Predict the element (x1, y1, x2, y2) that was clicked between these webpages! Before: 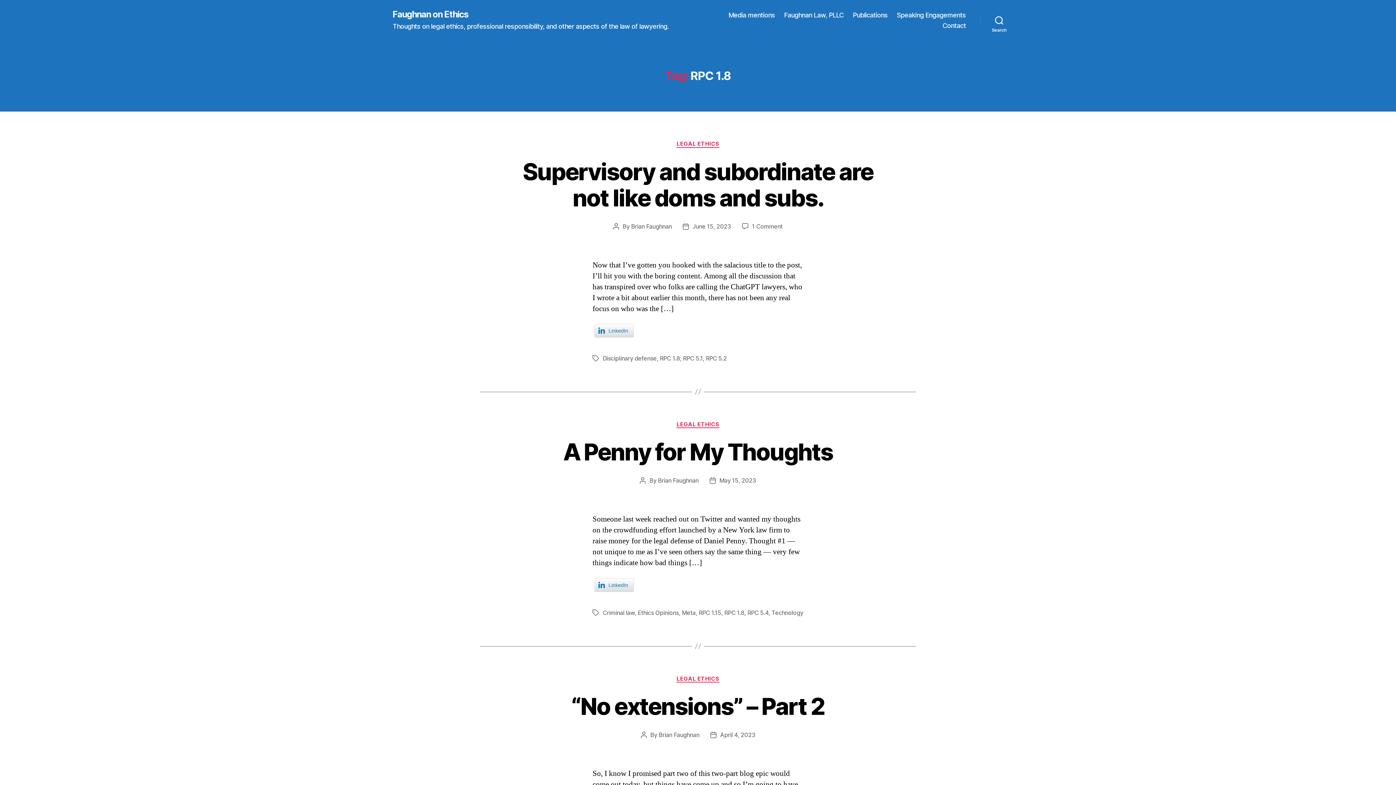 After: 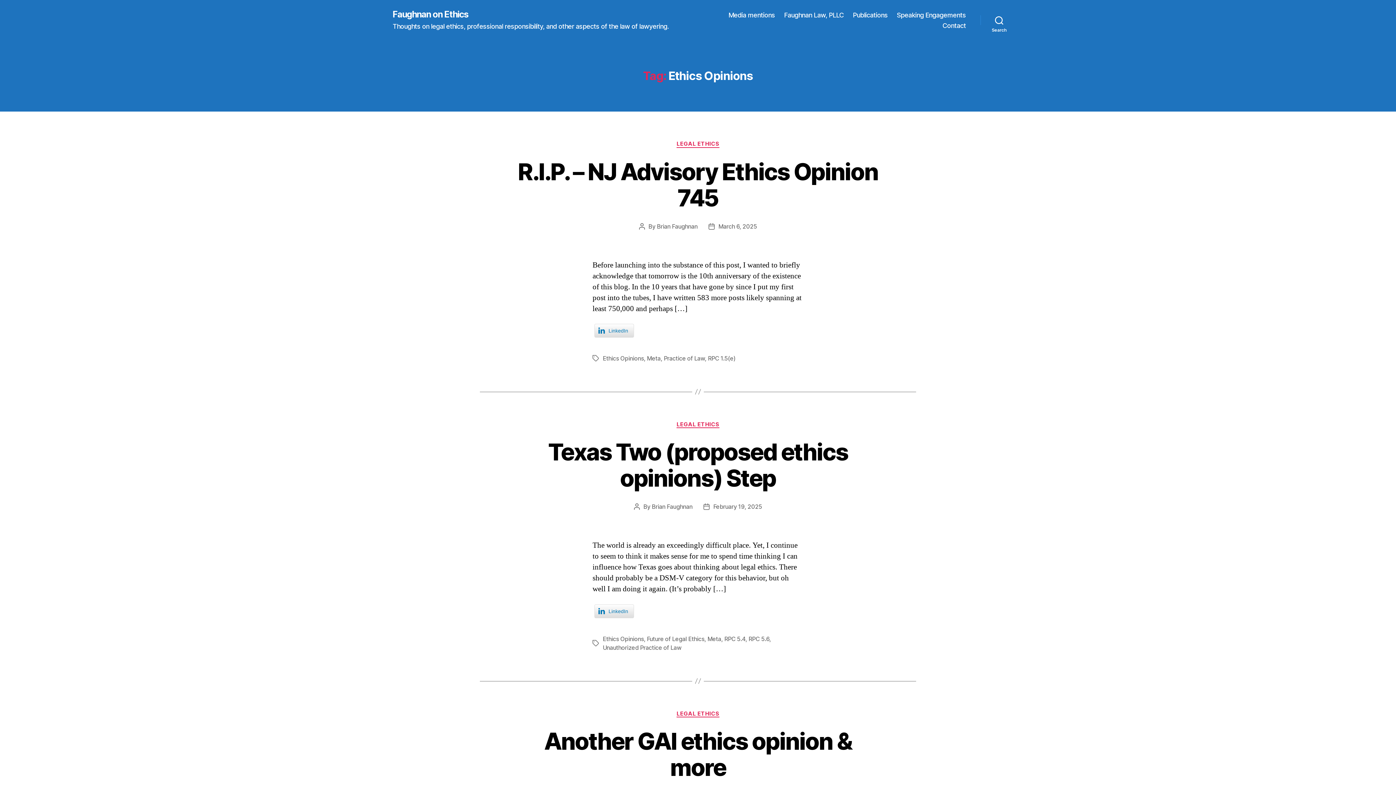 Action: bbox: (637, 609, 678, 616) label: Ethics Opinions